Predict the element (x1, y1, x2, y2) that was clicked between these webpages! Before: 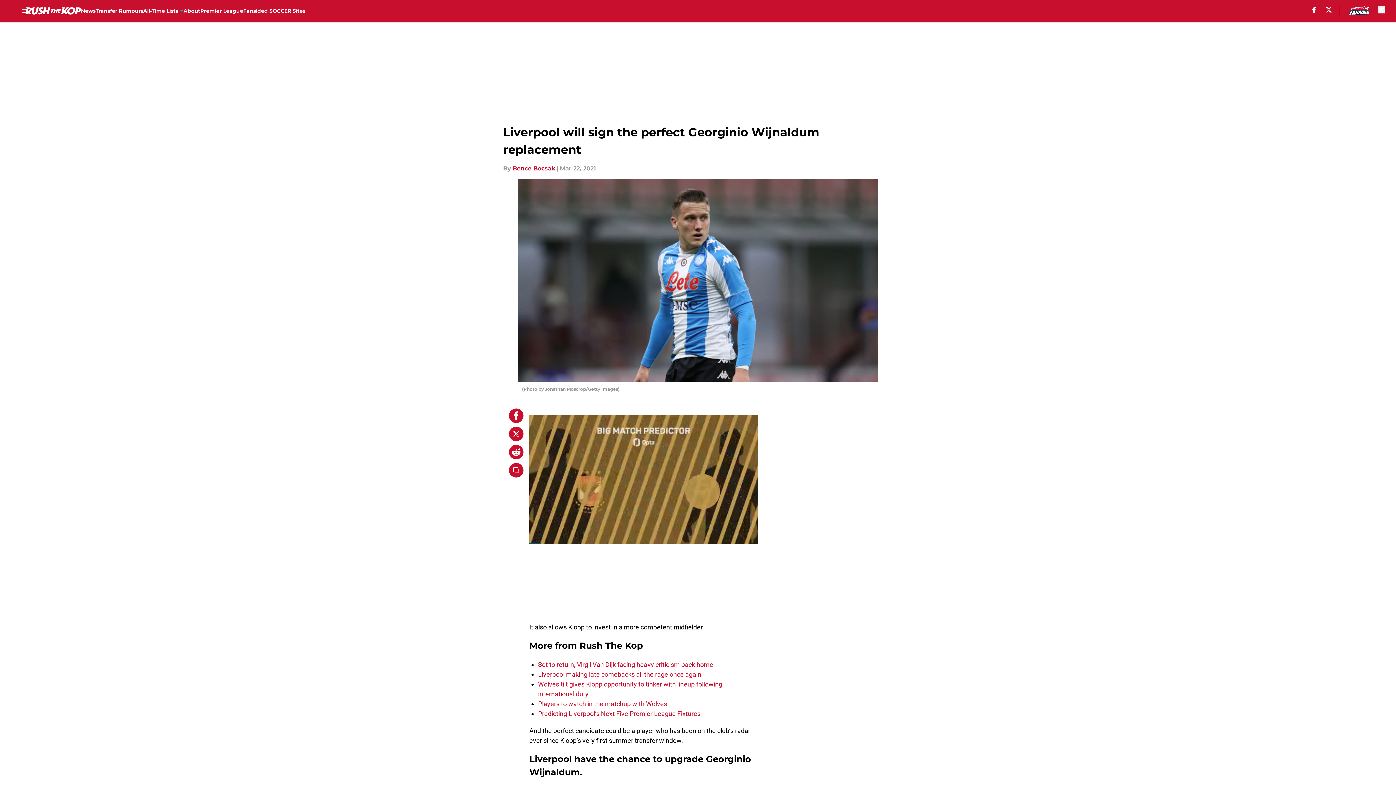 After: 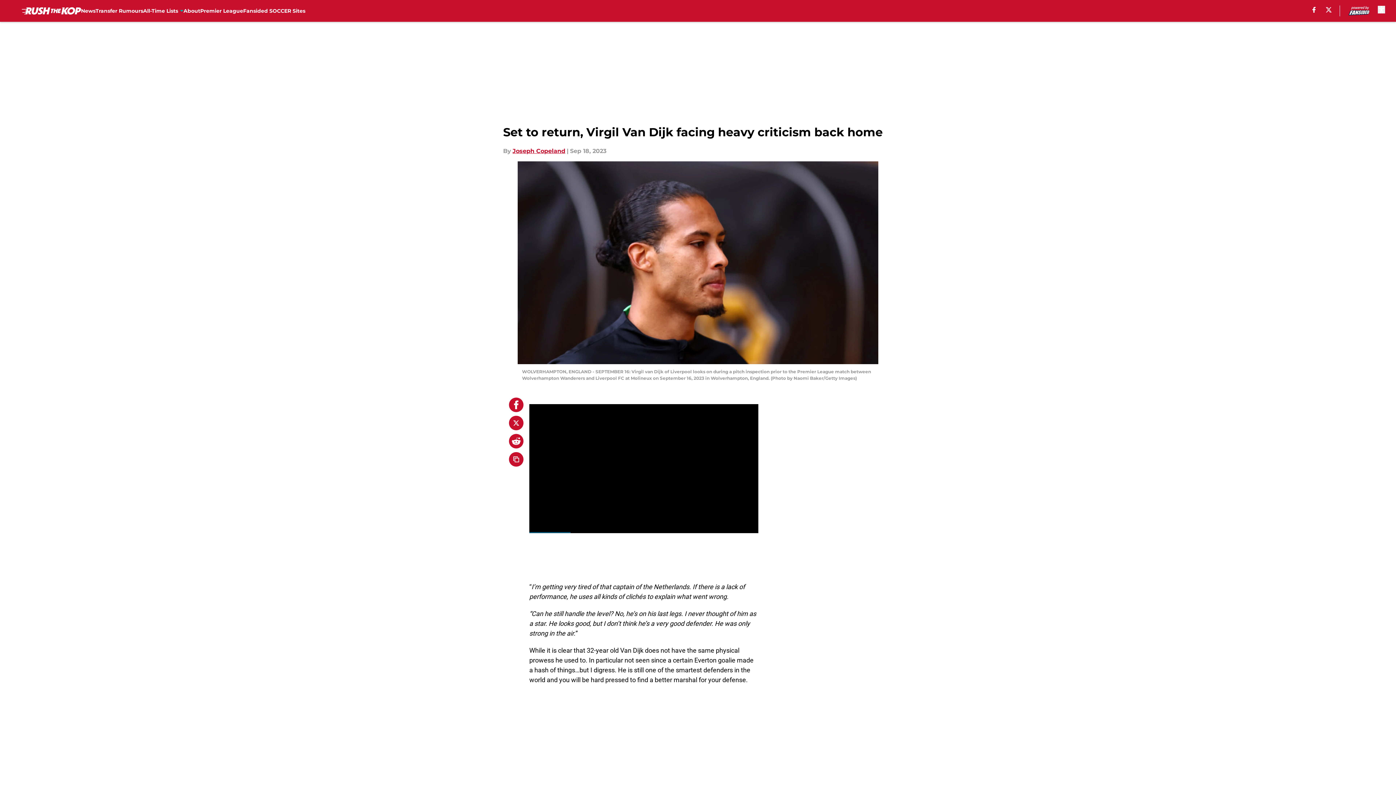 Action: label: Set to return, Virgil Van Dijk facing heavy criticism back home bbox: (538, 661, 713, 668)